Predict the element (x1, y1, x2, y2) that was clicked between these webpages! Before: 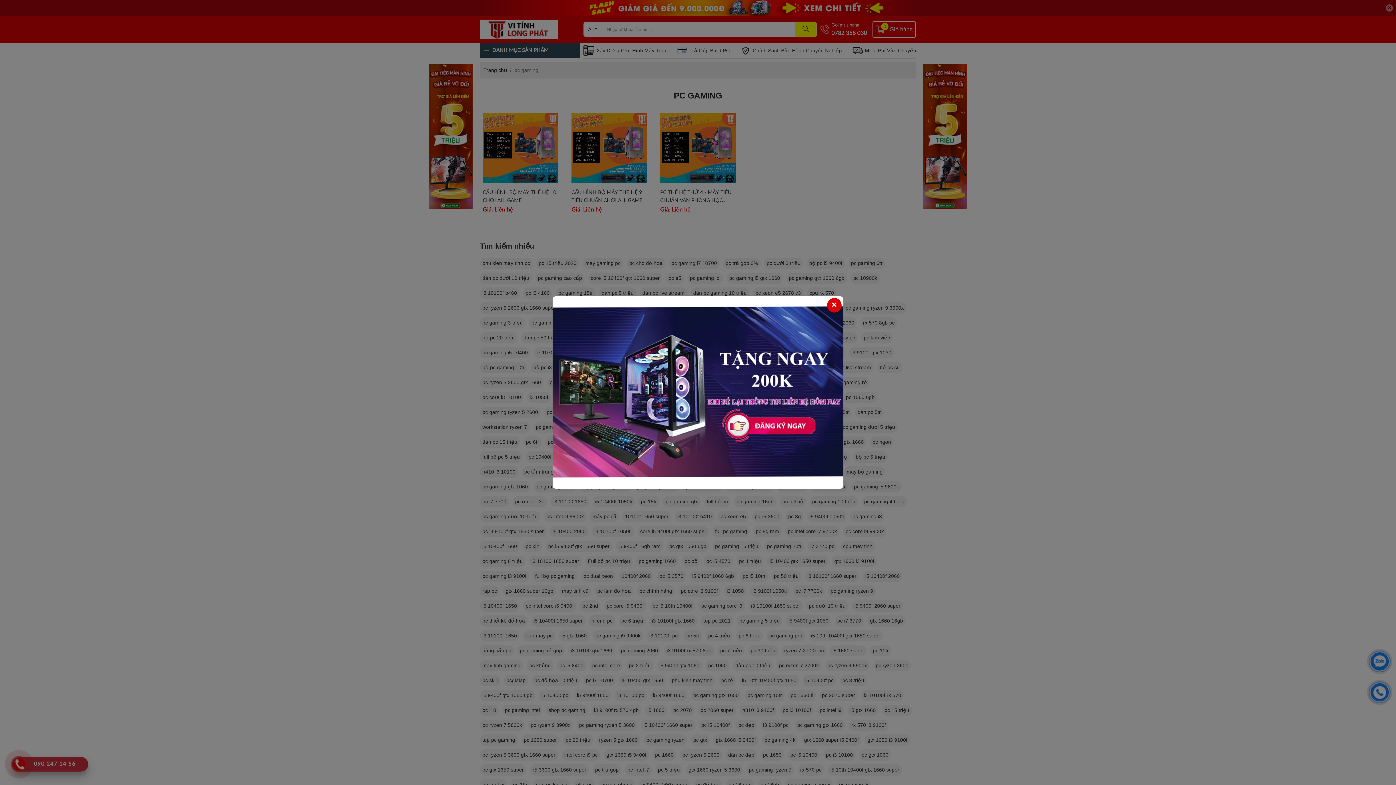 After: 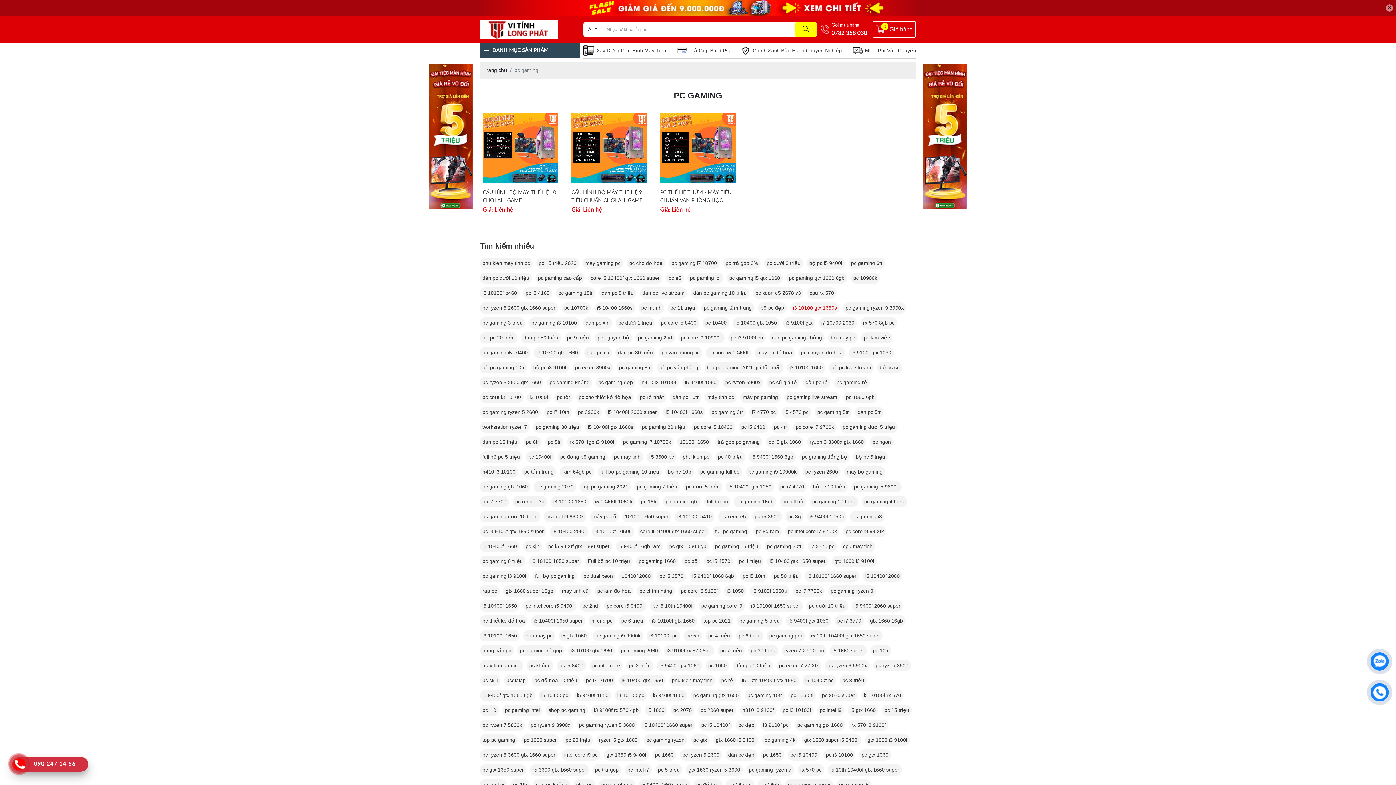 Action: label: Close bbox: (827, 298, 841, 312)